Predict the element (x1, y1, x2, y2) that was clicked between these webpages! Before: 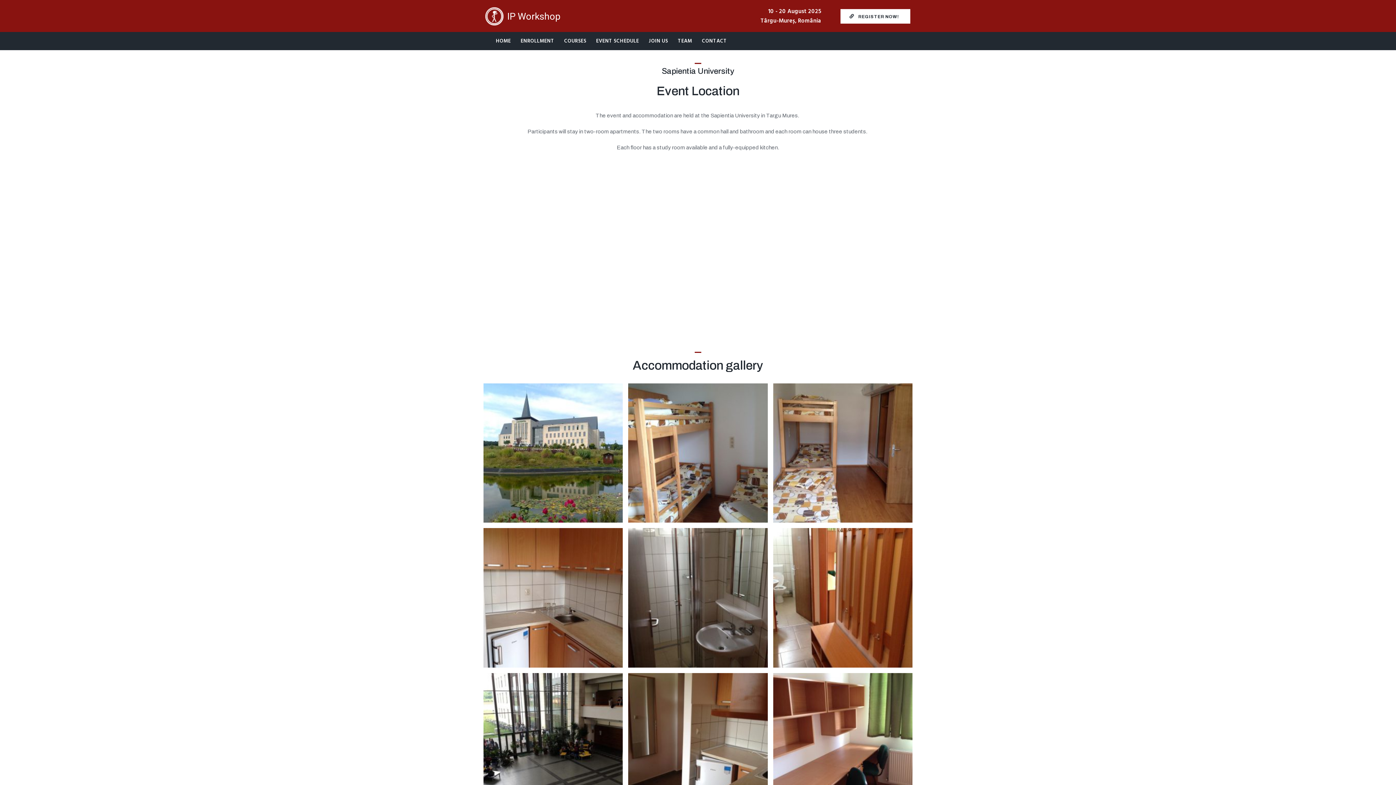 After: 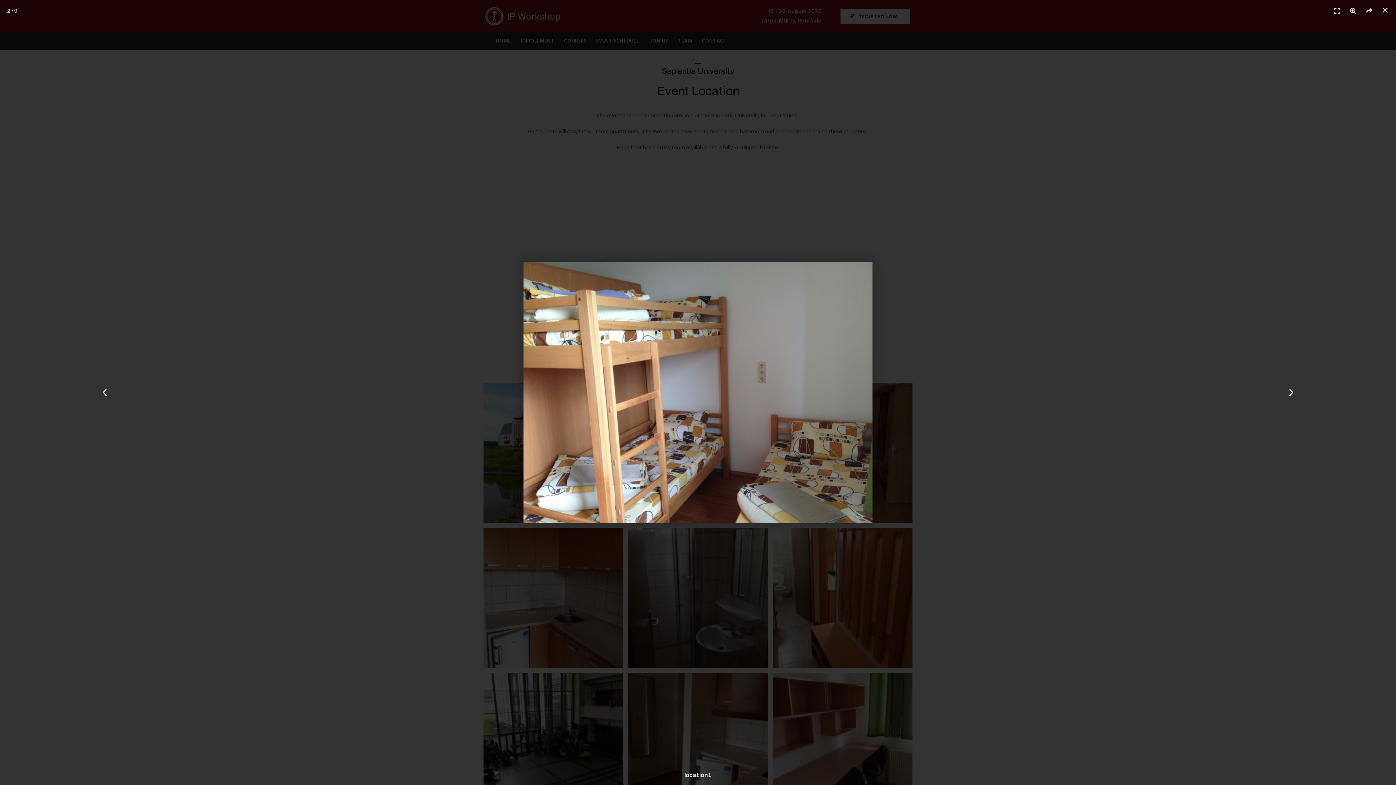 Action: bbox: (628, 383, 767, 523)